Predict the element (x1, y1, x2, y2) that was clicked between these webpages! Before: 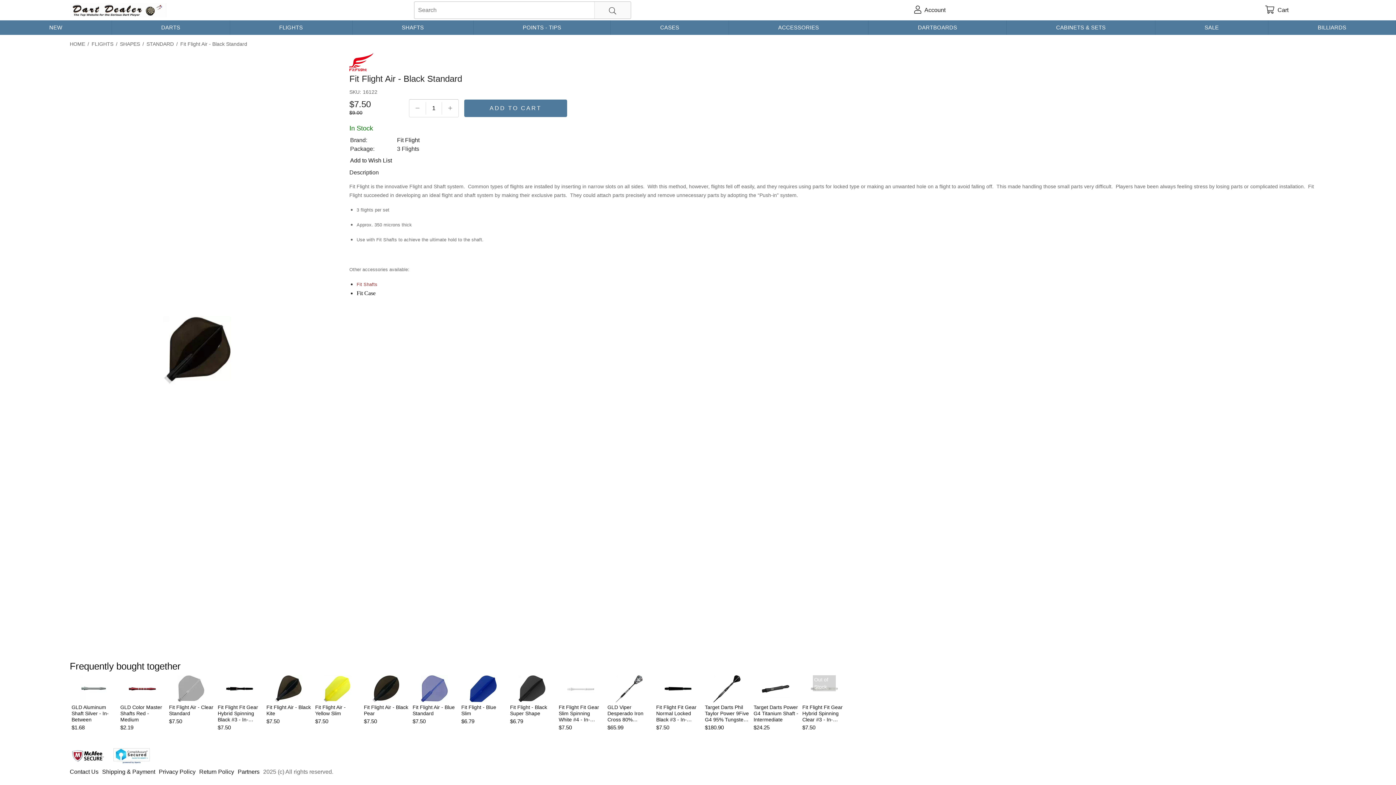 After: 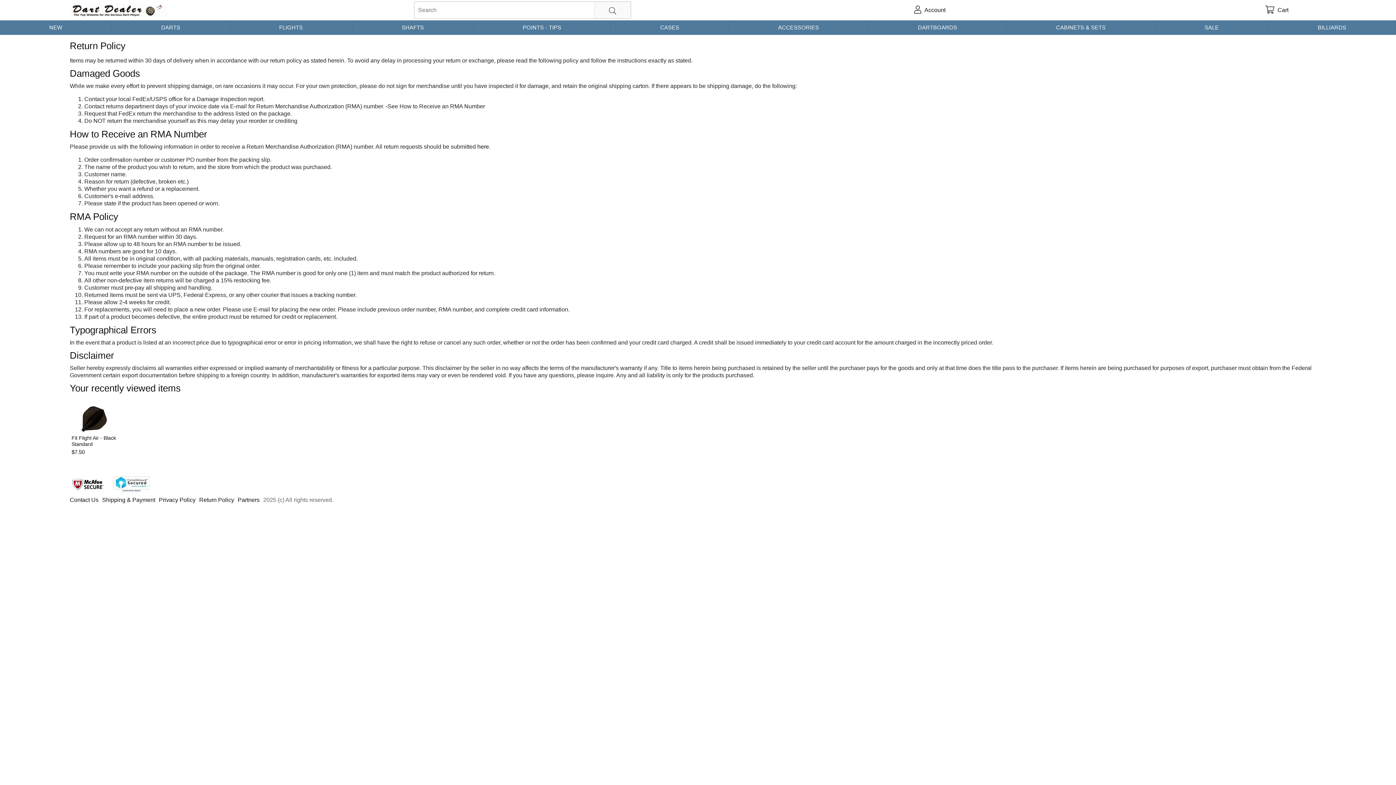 Action: label: Return Policy bbox: (199, 766, 237, 778)